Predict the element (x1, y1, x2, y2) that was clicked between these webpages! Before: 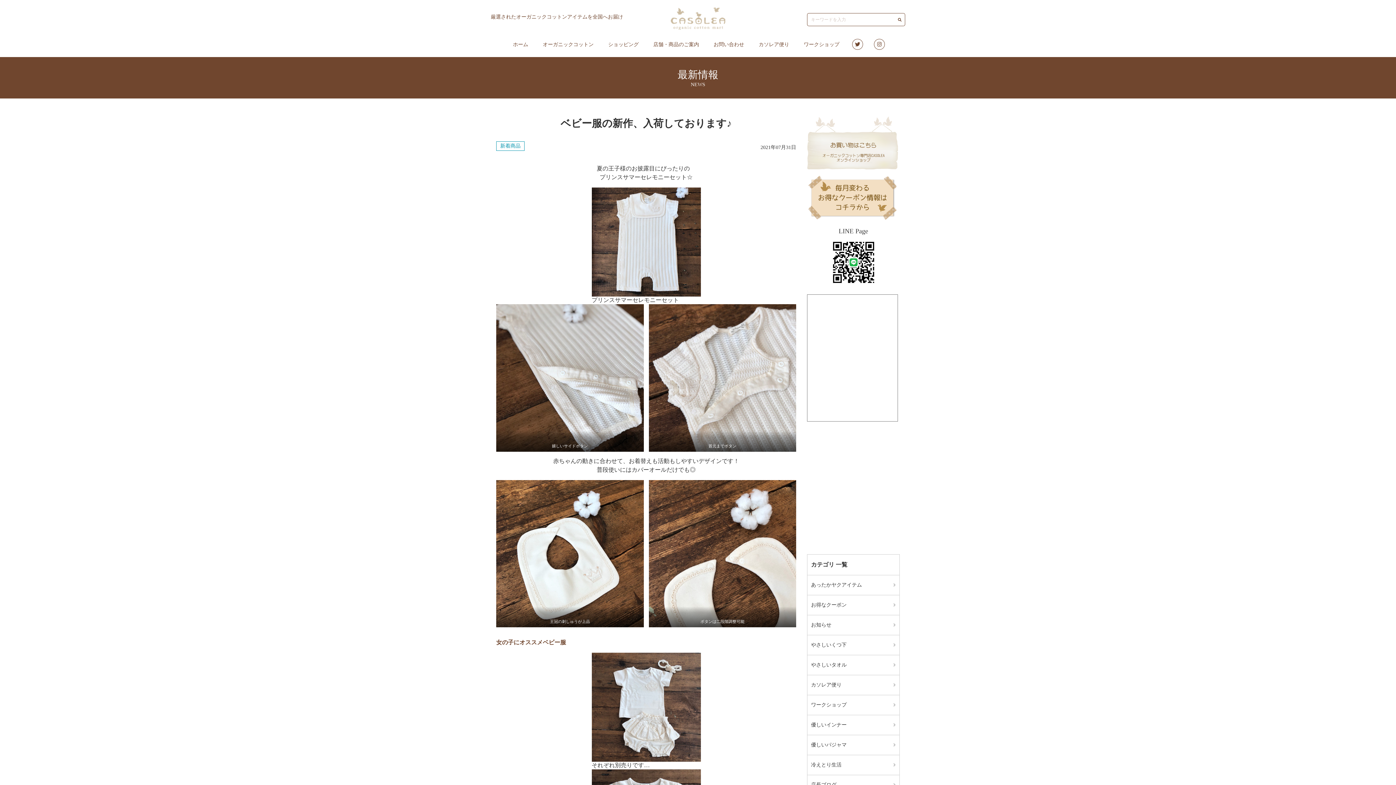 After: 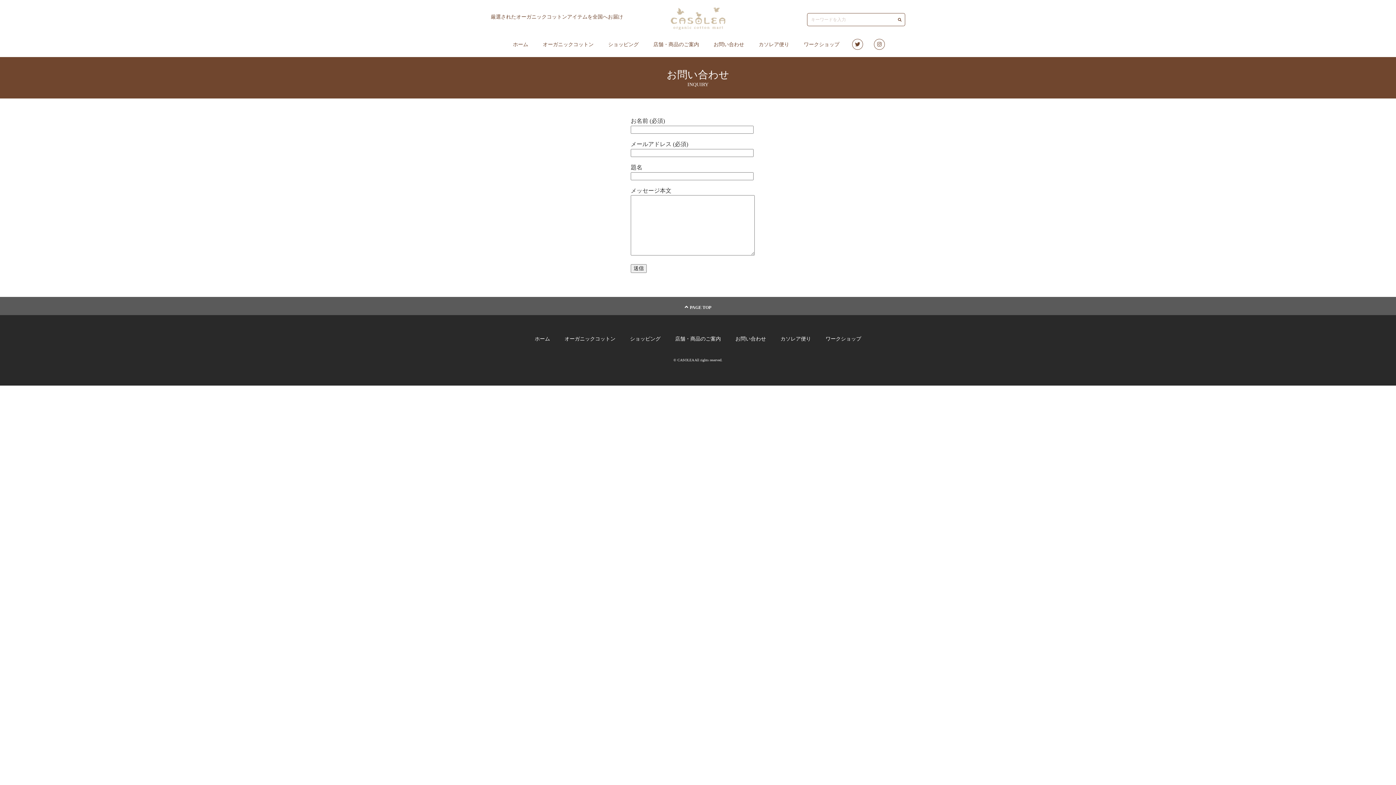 Action: label: お問い合わせ bbox: (713, 40, 744, 48)